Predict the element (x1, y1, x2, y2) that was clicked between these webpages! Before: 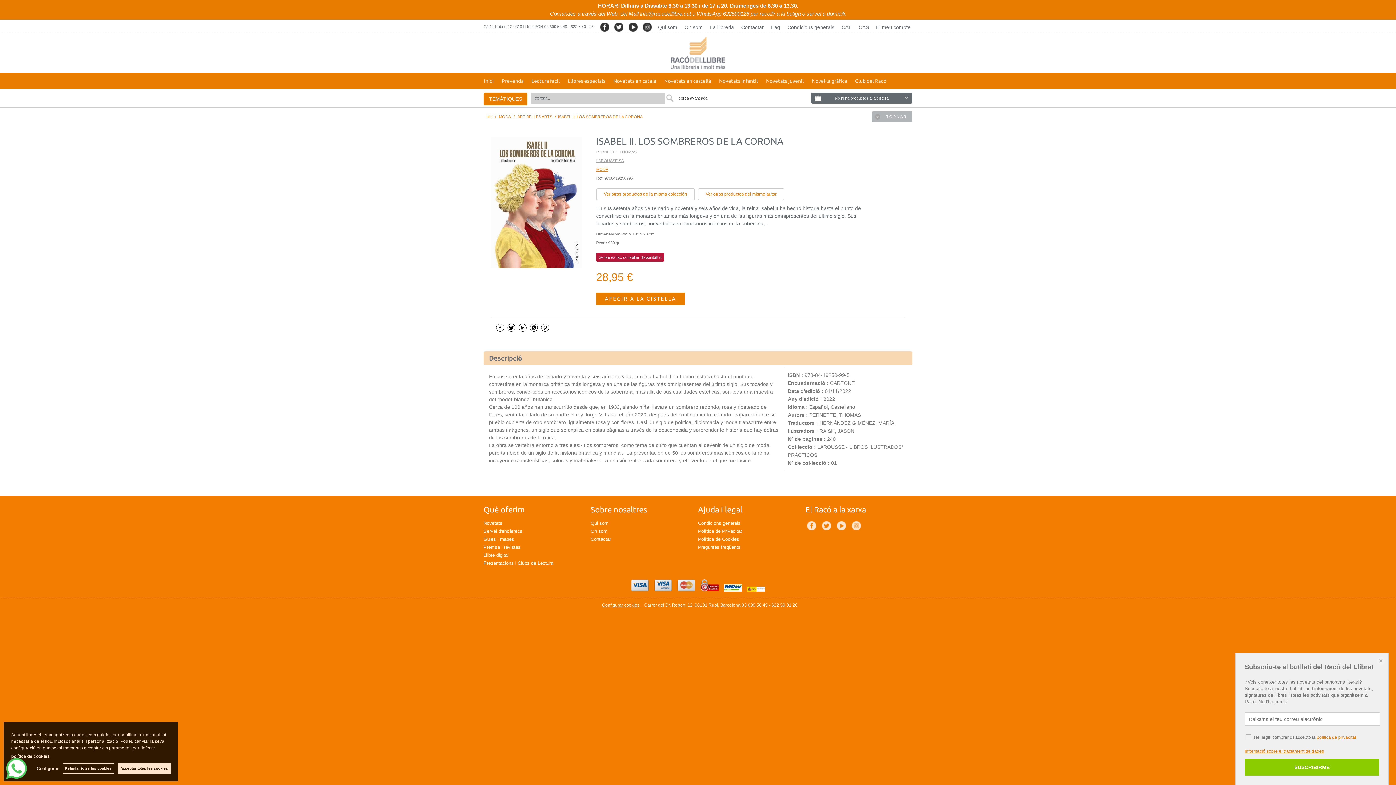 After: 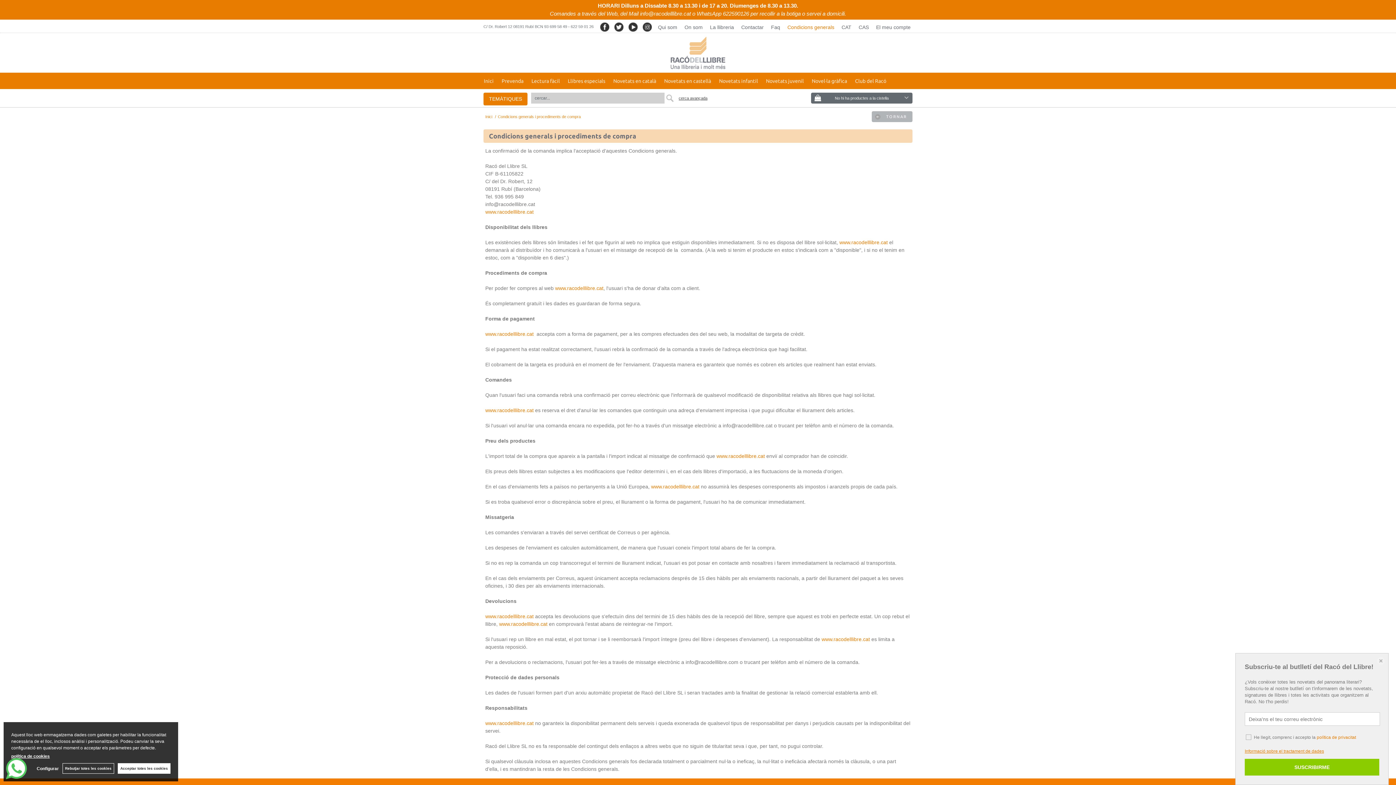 Action: bbox: (787, 22, 834, 32) label: Condicions generals